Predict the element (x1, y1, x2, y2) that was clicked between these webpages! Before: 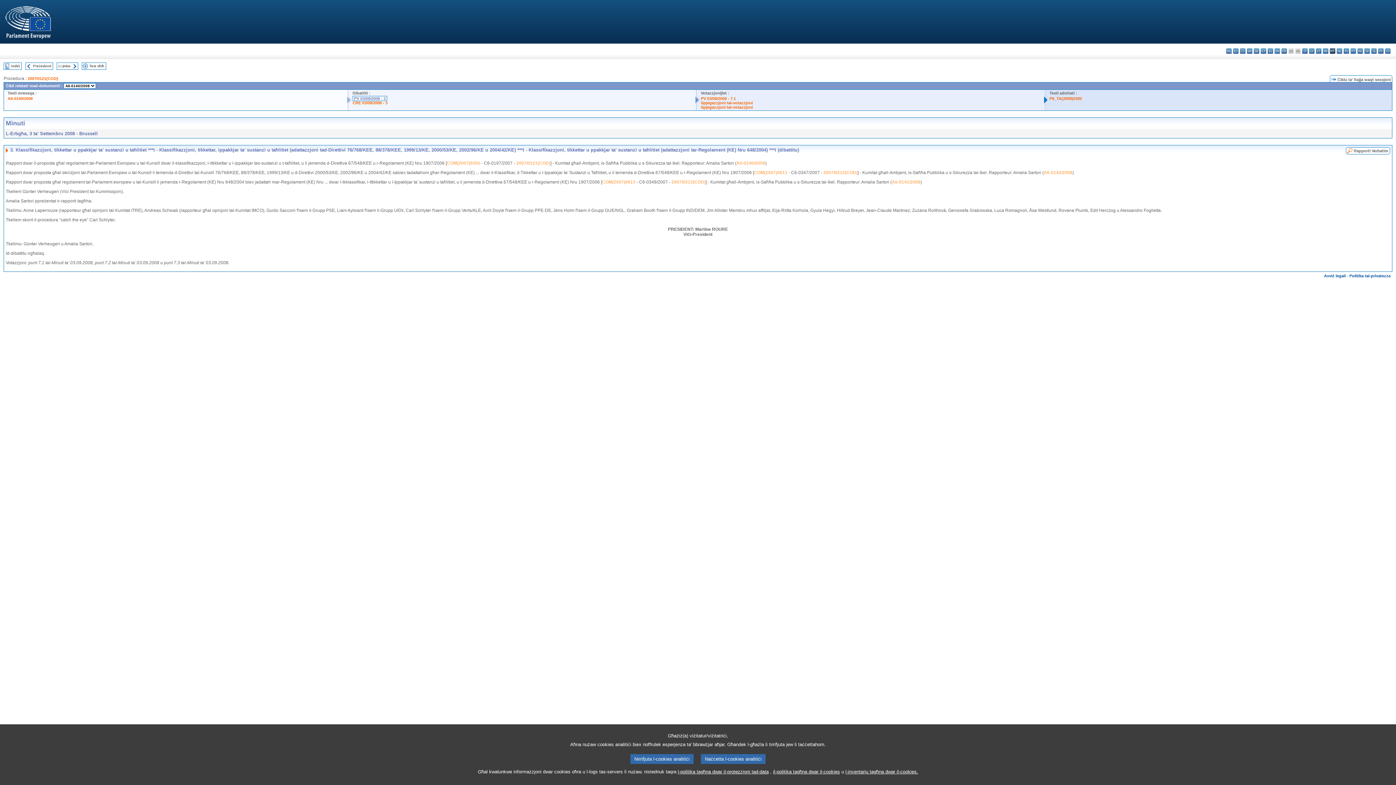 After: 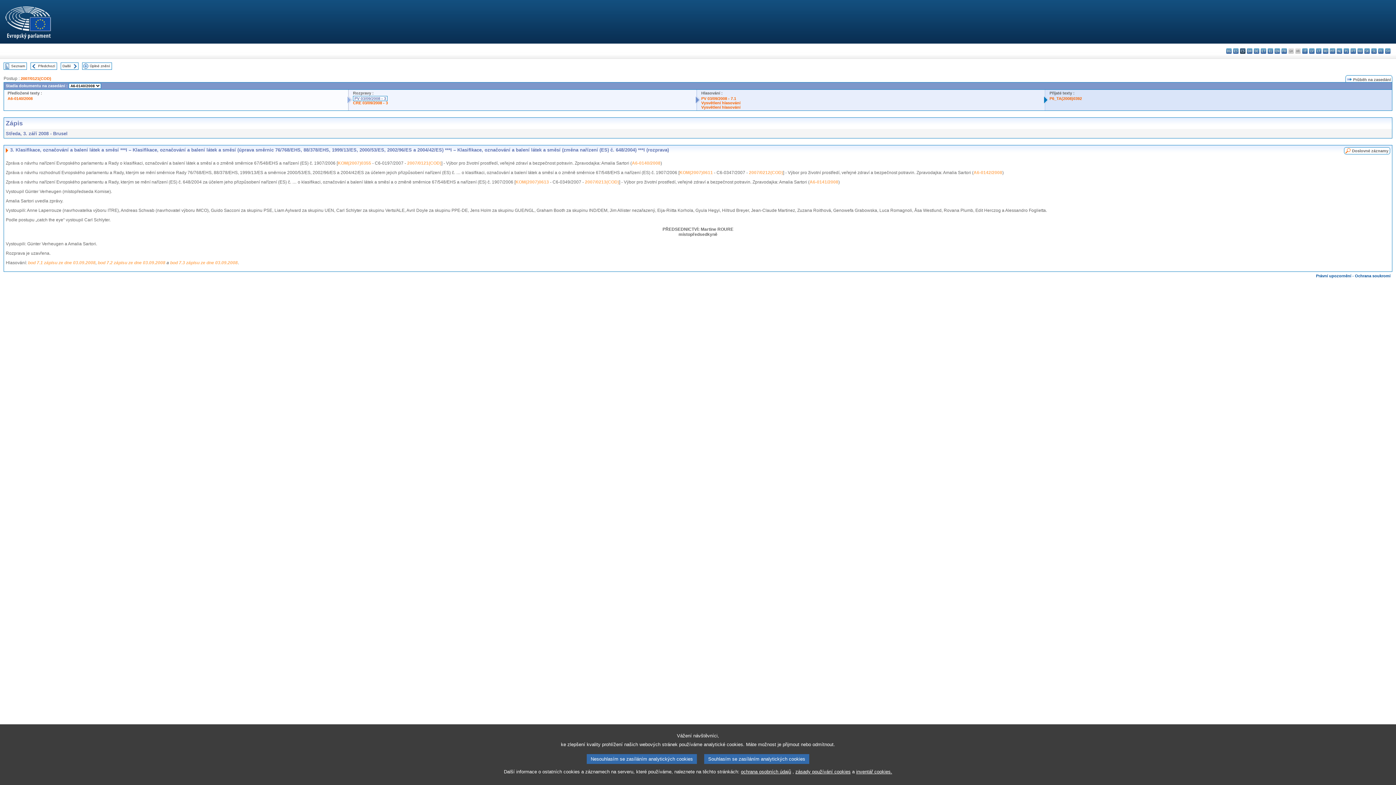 Action: label: cs - čeština bbox: (1240, 48, 1245, 53)